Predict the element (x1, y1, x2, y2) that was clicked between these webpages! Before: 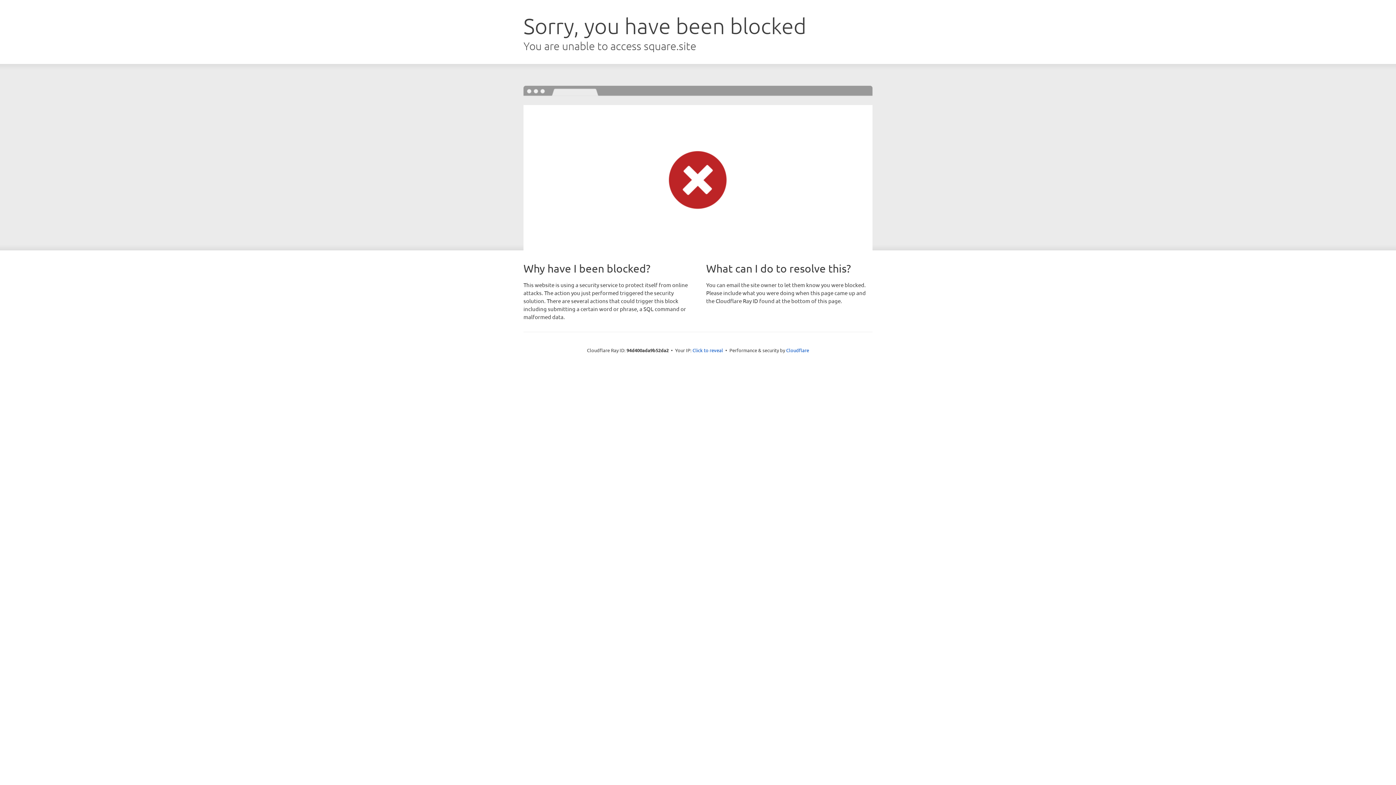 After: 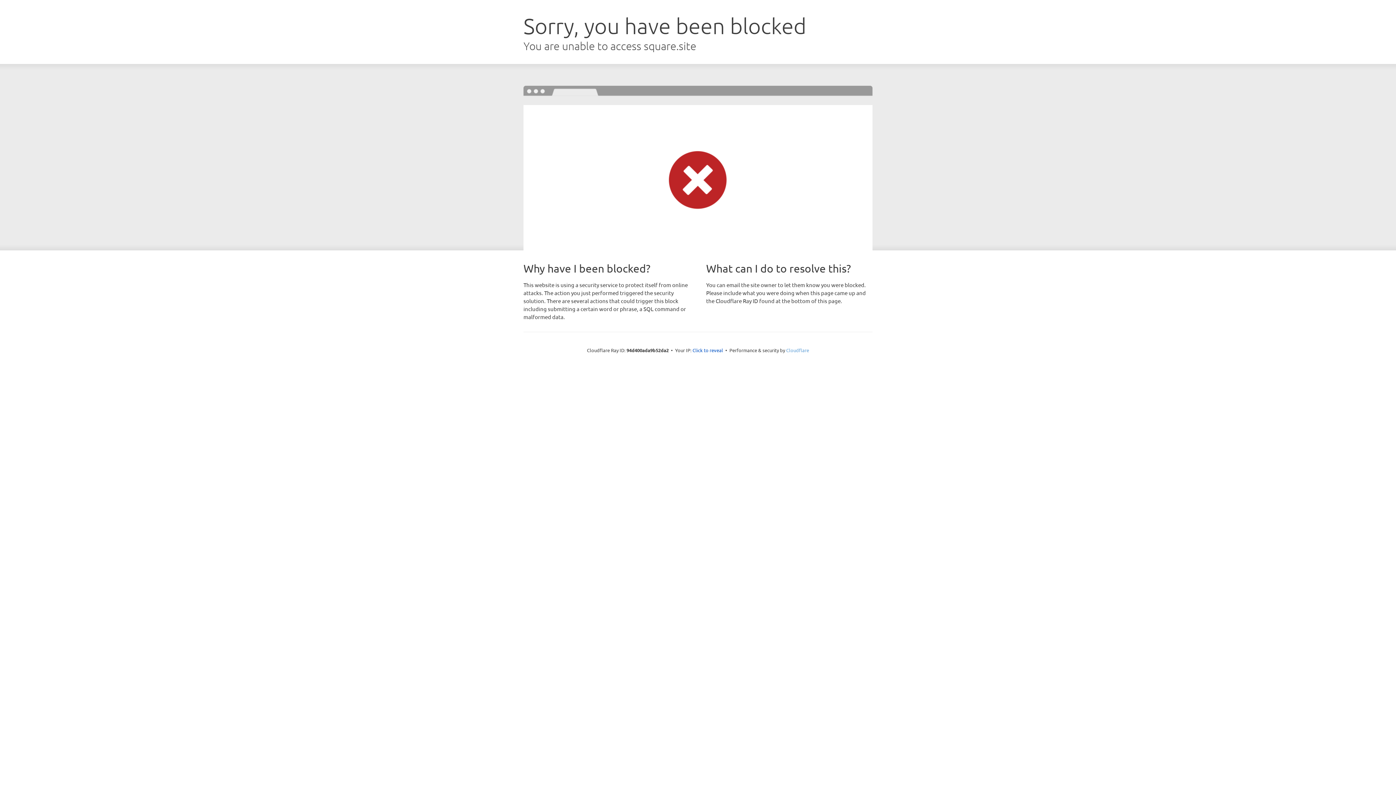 Action: bbox: (786, 347, 809, 353) label: Cloudflare